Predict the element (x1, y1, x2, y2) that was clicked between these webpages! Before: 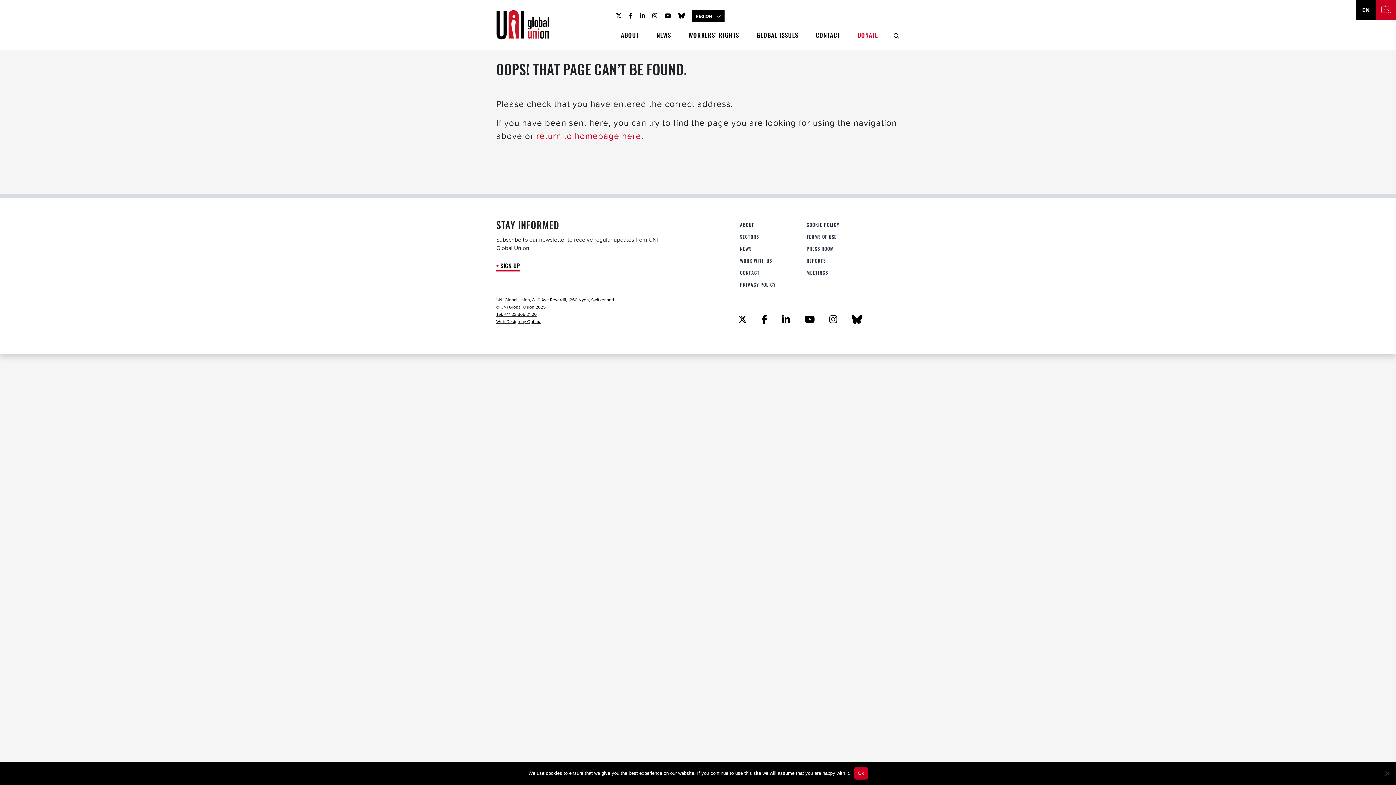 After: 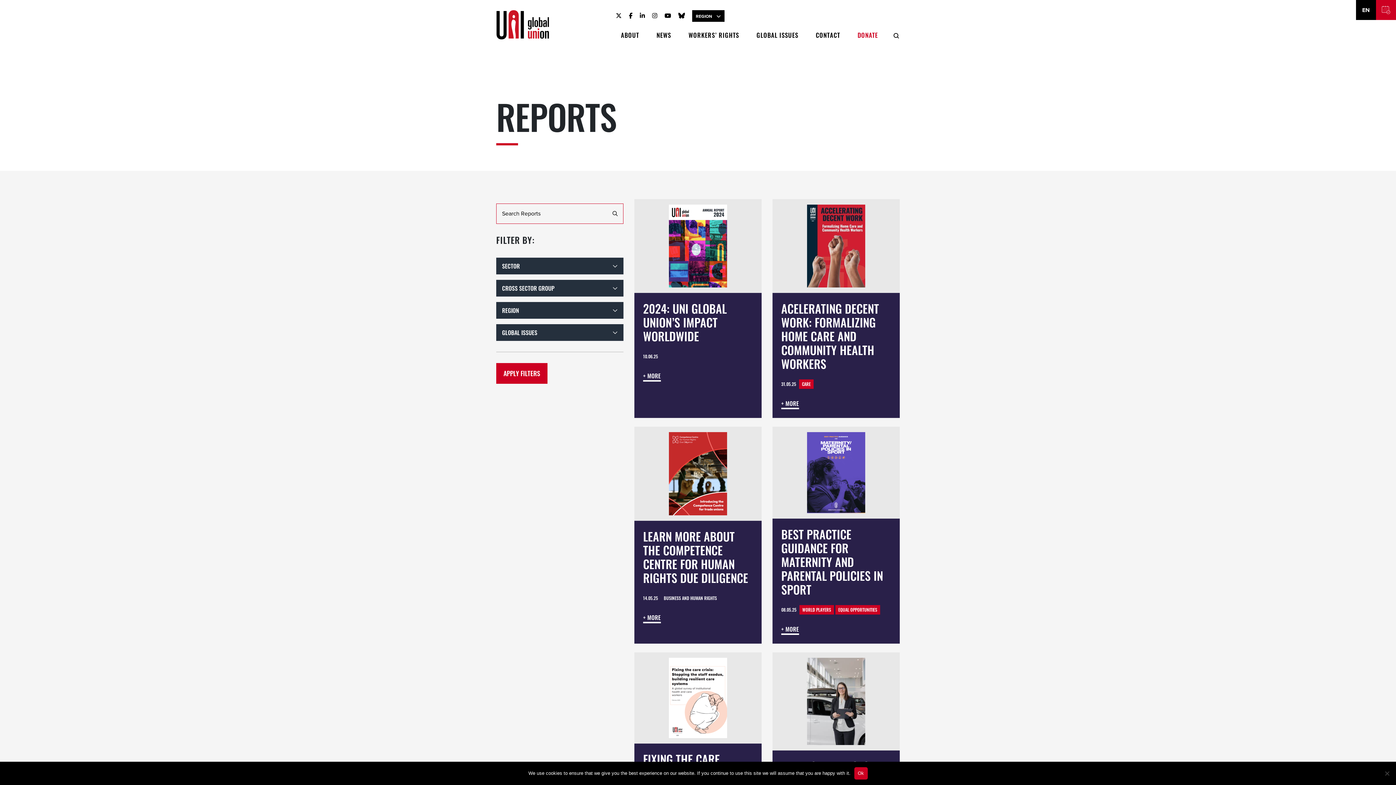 Action: label: REPORTS bbox: (804, 257, 865, 264)